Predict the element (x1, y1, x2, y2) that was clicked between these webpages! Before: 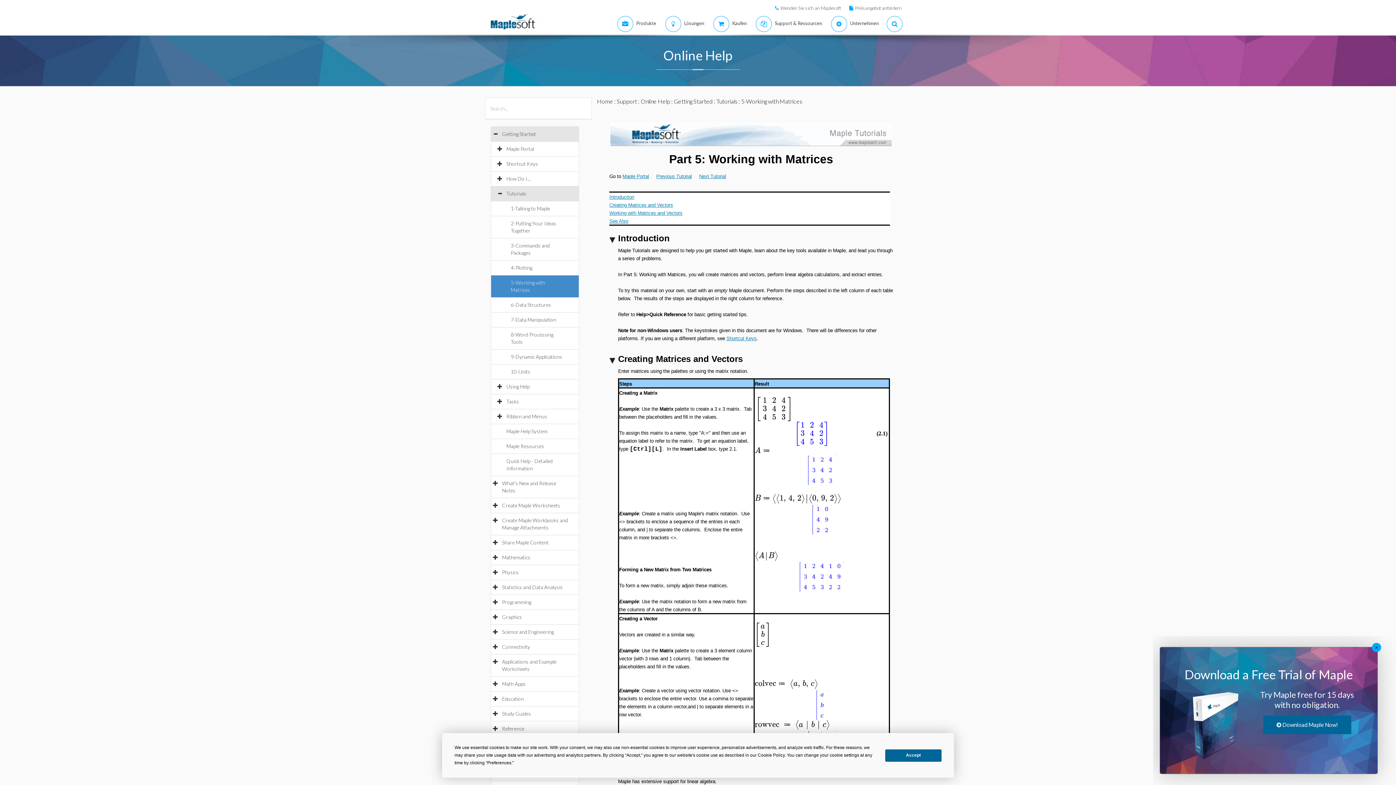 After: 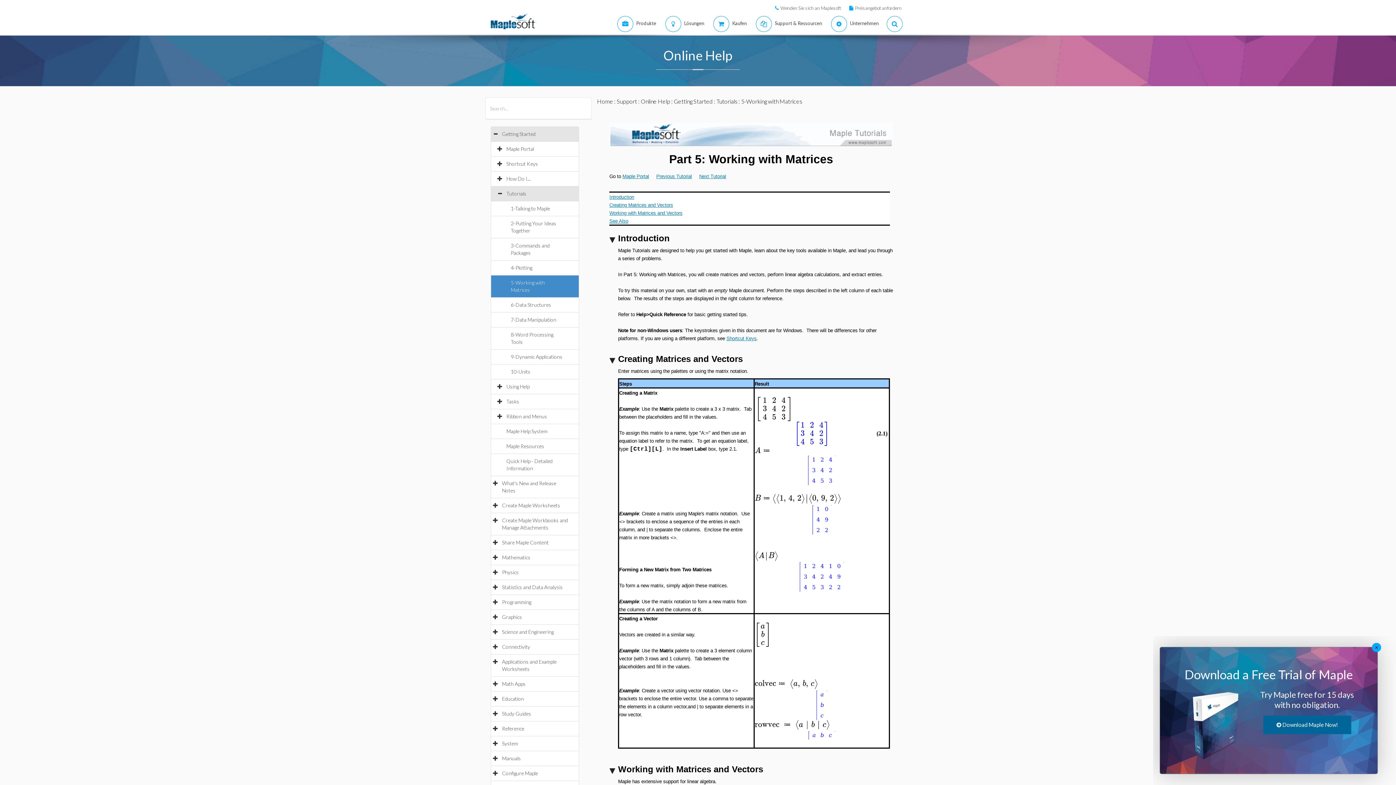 Action: bbox: (885, 749, 941, 762) label: Accept